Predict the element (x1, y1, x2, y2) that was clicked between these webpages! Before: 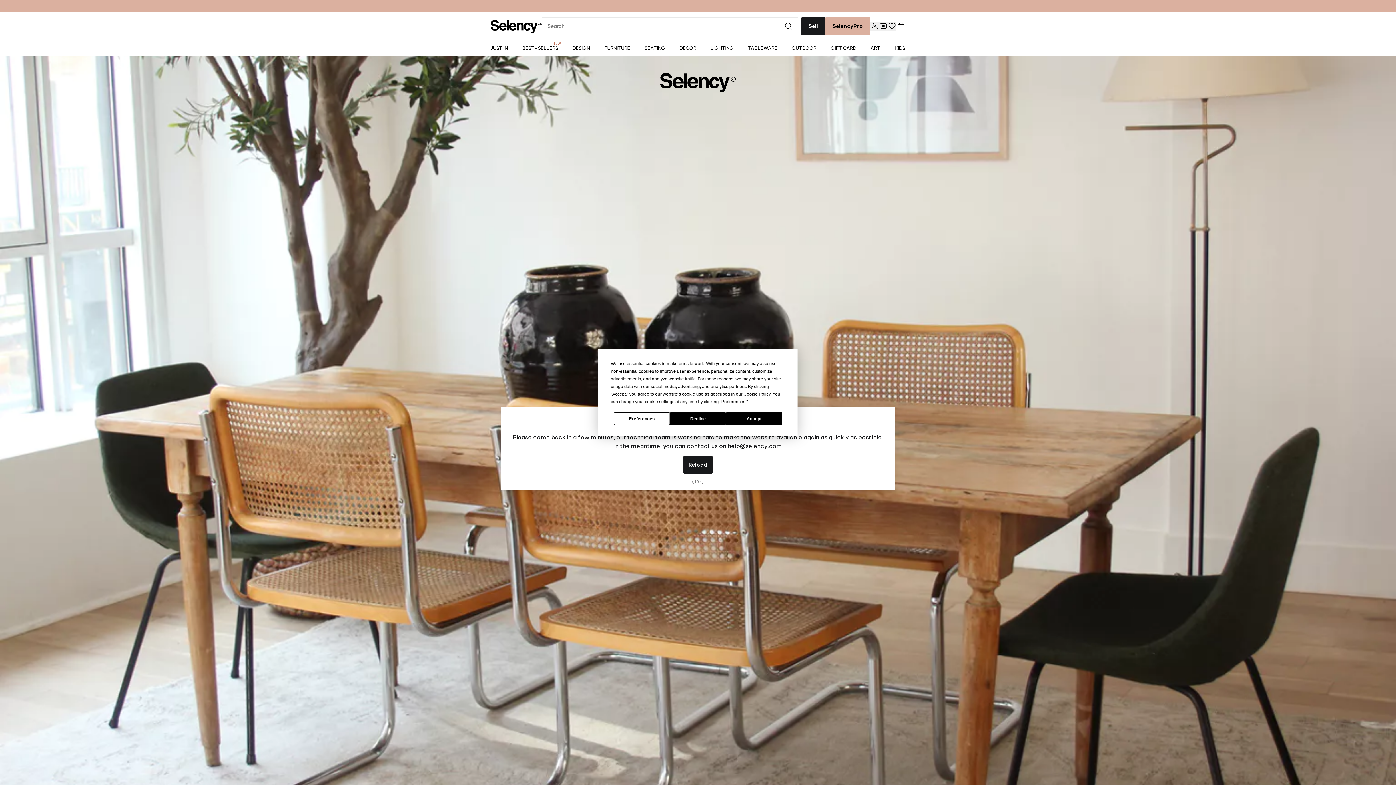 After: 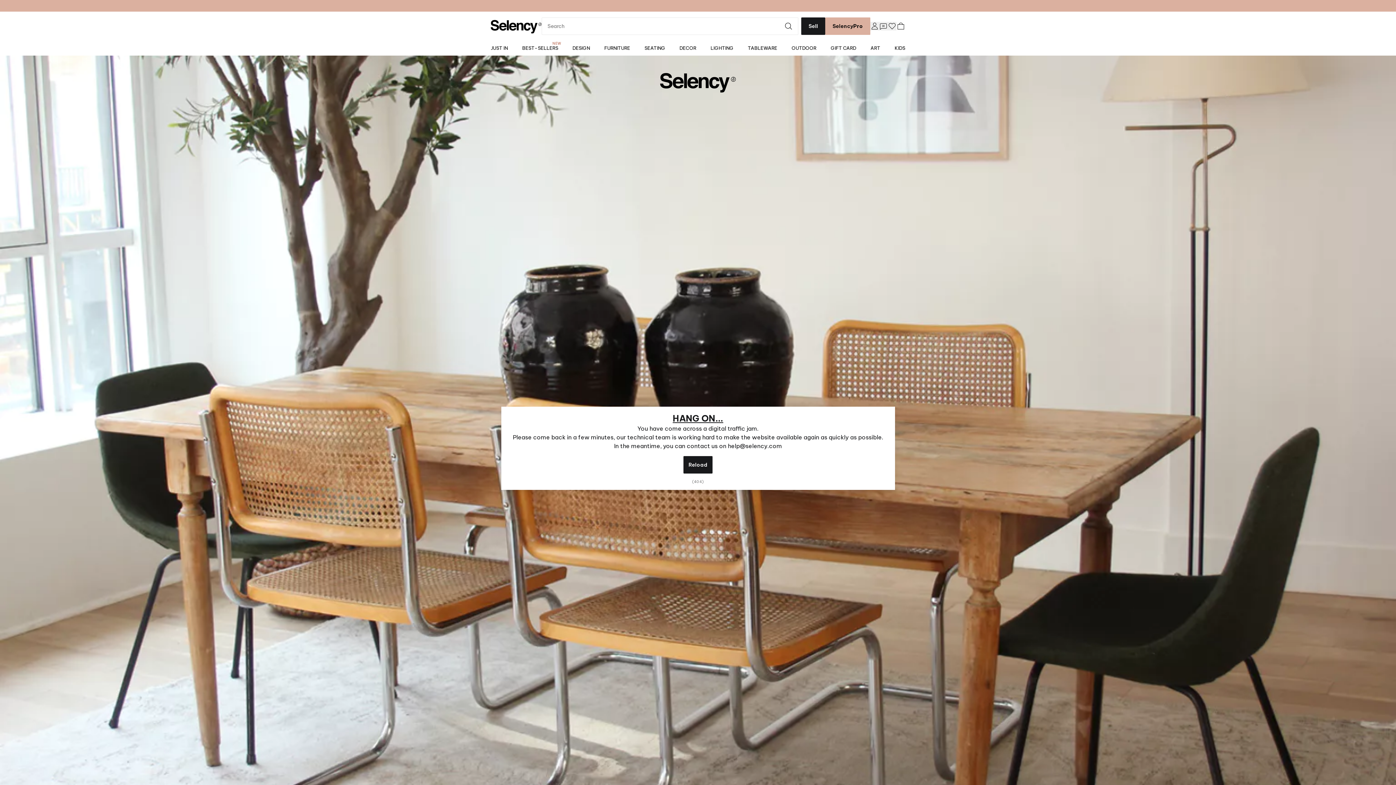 Action: label: Accept bbox: (726, 412, 782, 425)